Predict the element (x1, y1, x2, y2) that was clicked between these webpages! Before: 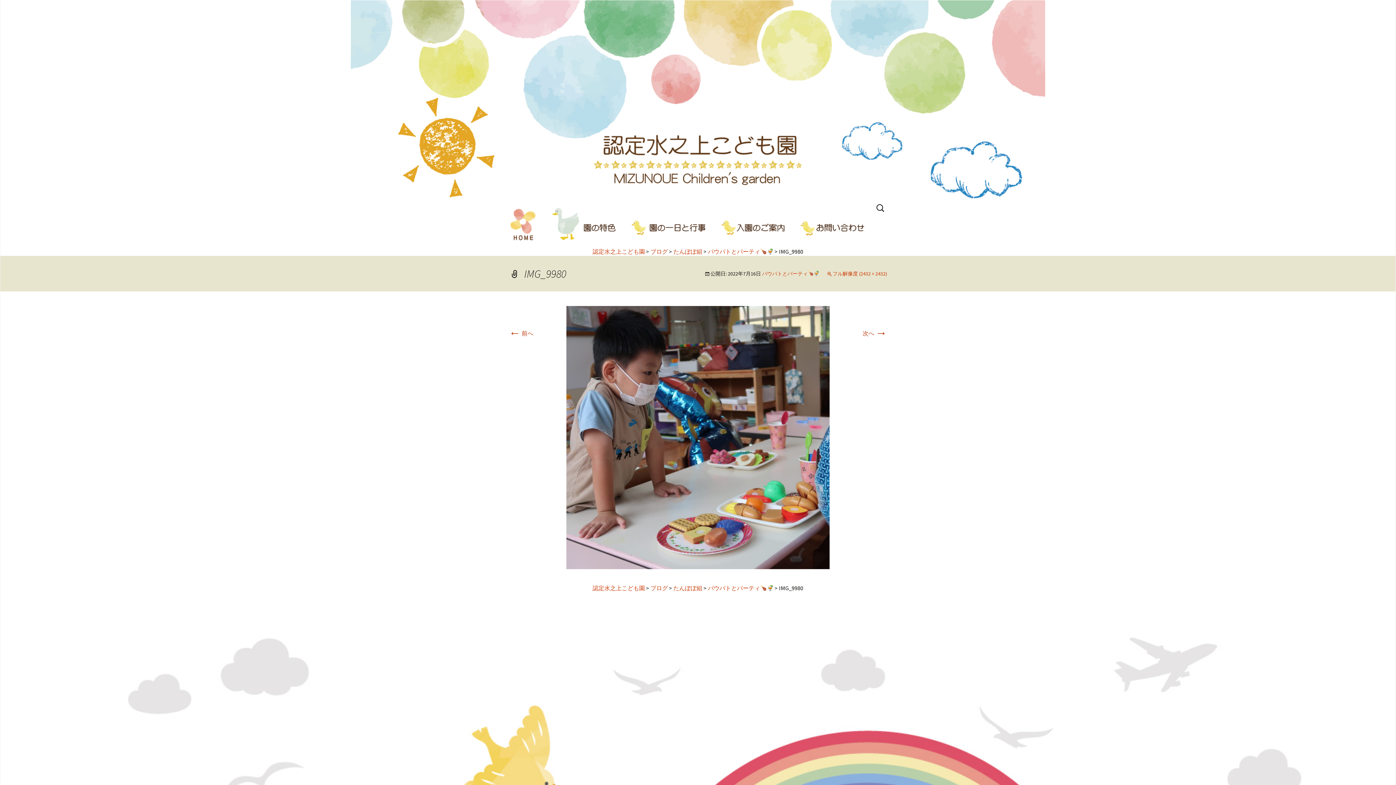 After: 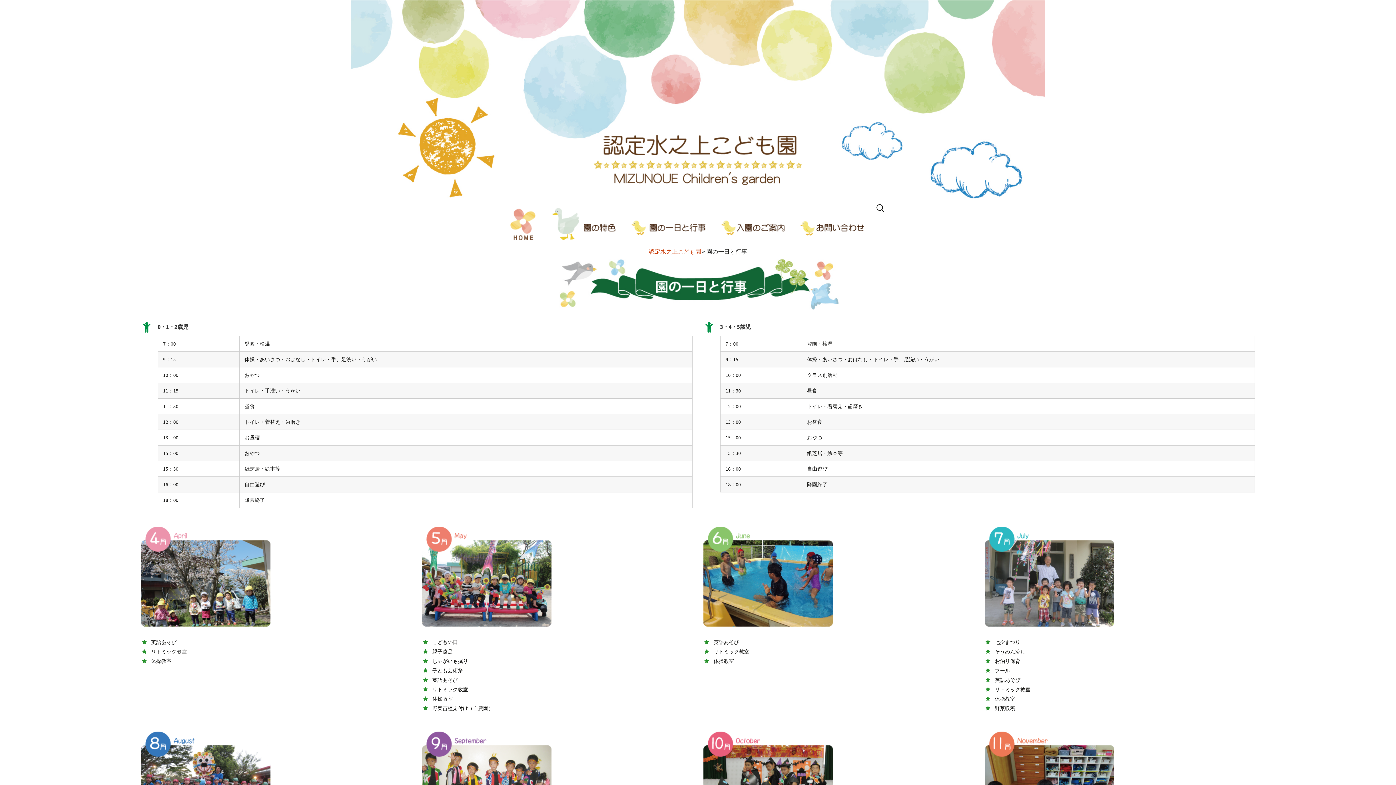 Action: bbox: (624, 200, 713, 247)